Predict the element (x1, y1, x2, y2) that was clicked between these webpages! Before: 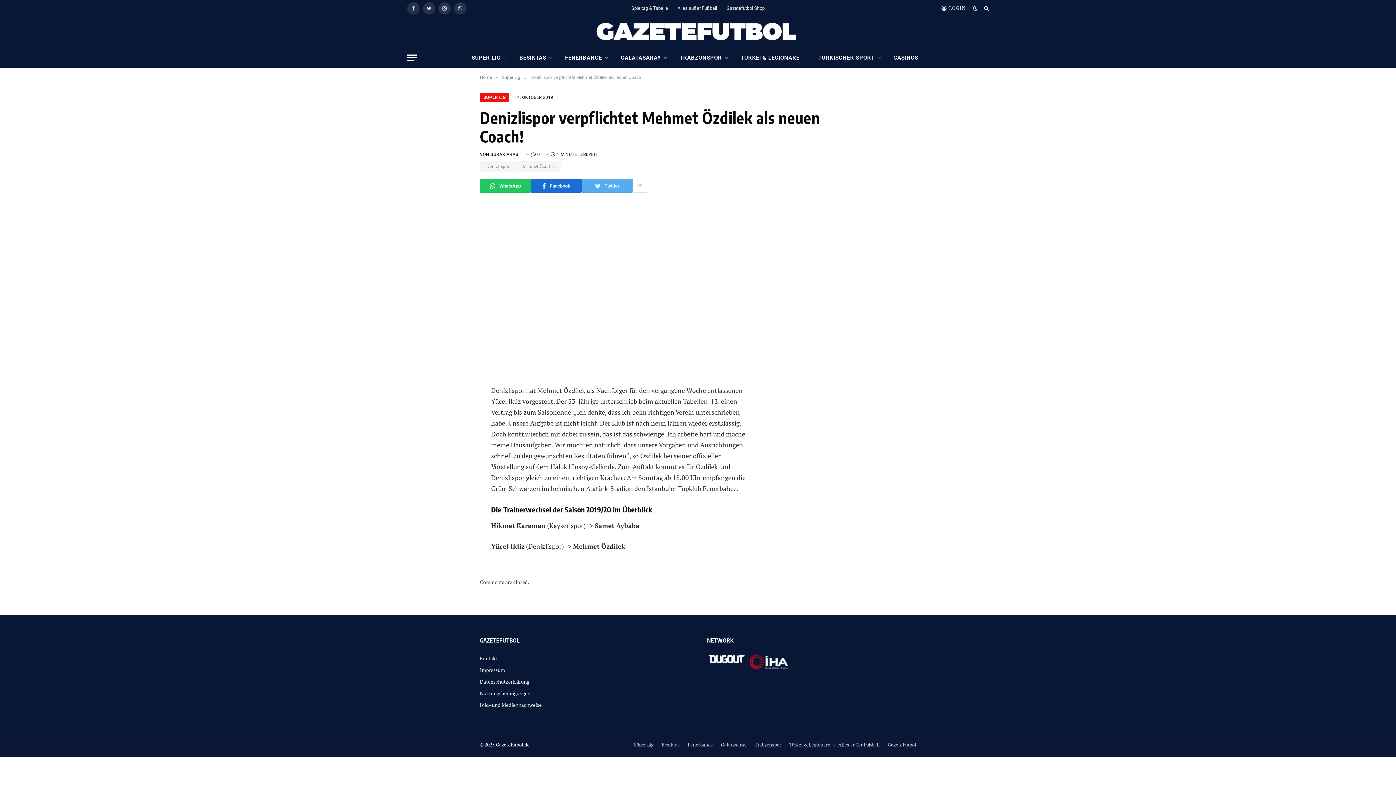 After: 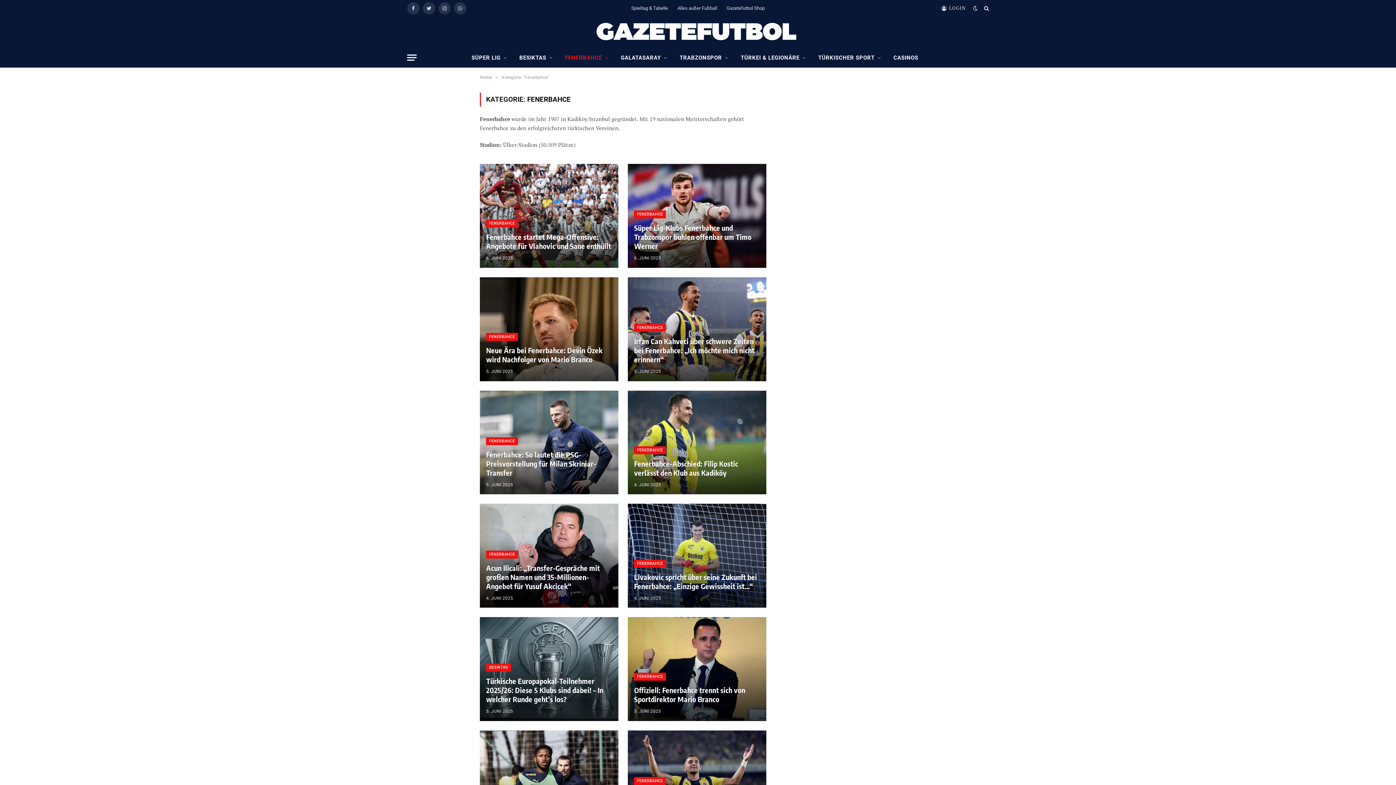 Action: label: Fenerbahce bbox: (688, 741, 713, 748)